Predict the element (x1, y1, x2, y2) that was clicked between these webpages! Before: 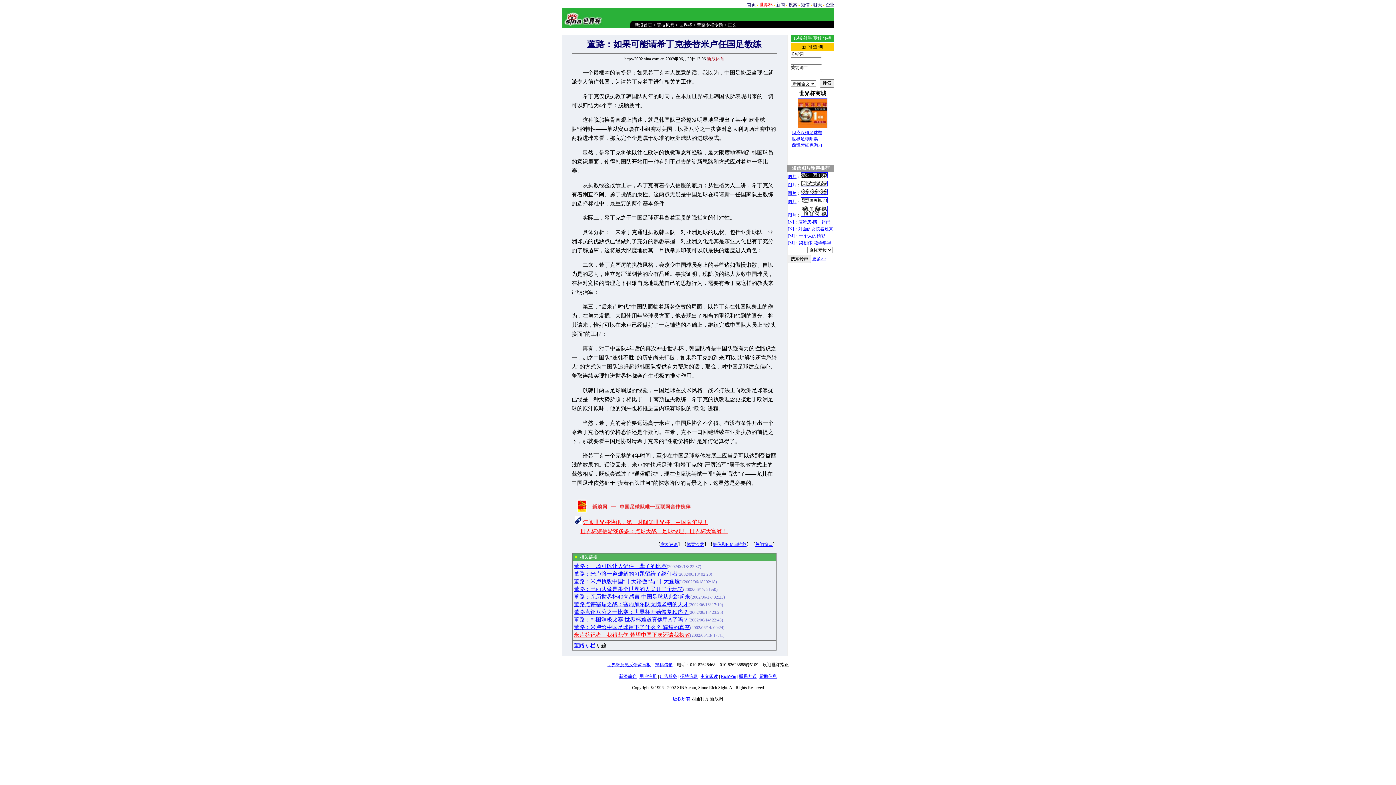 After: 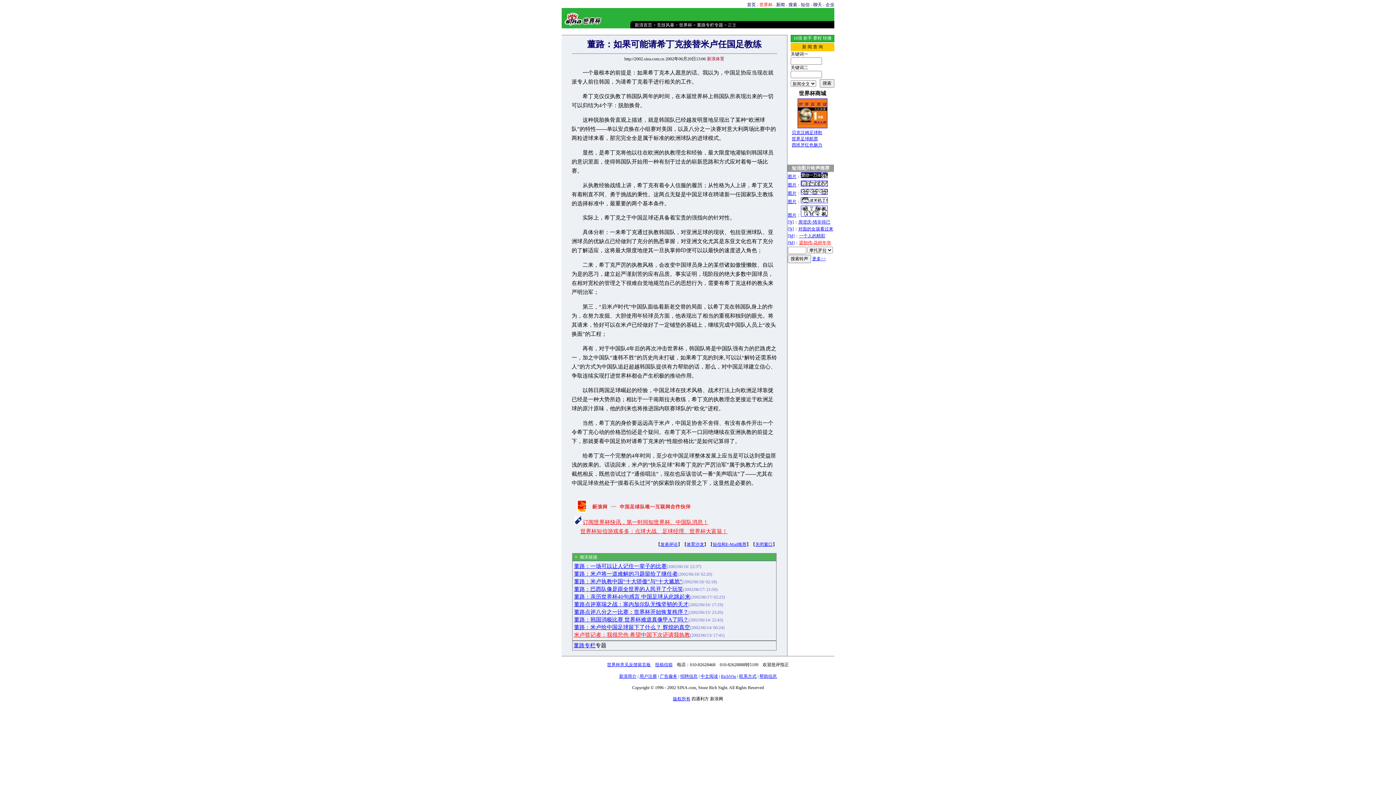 Action: label: 梁朝伟-花样年华 bbox: (799, 240, 831, 245)